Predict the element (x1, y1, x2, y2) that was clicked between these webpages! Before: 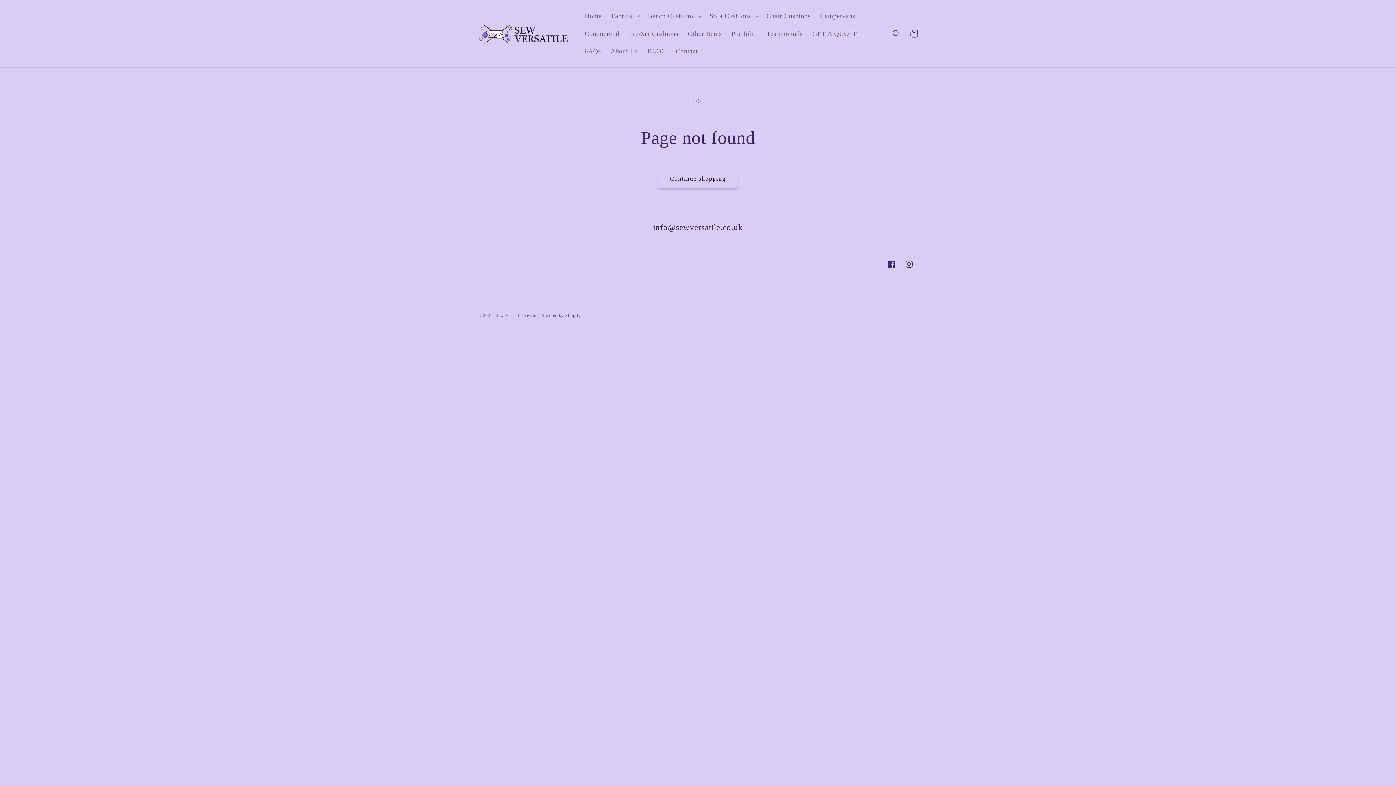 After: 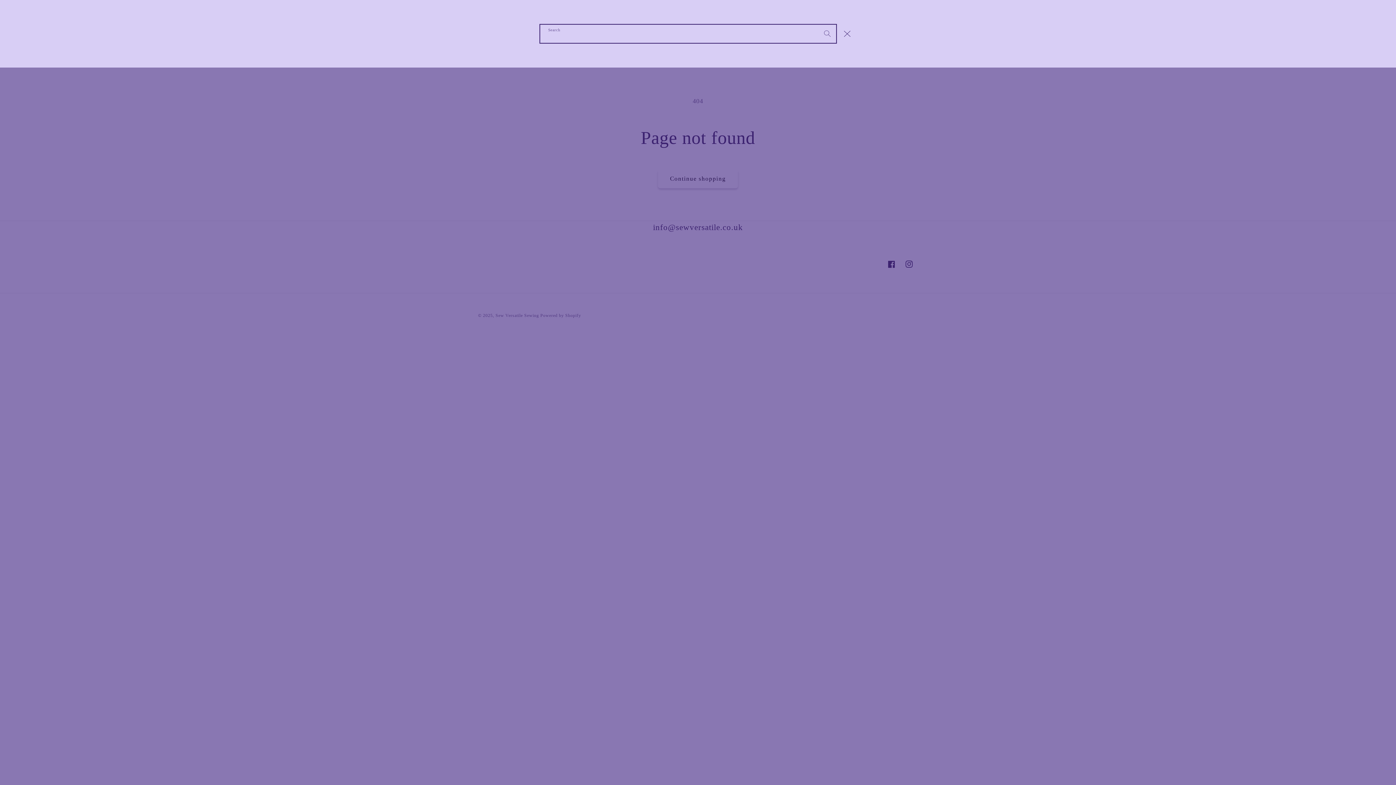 Action: label: Search bbox: (887, 24, 905, 42)